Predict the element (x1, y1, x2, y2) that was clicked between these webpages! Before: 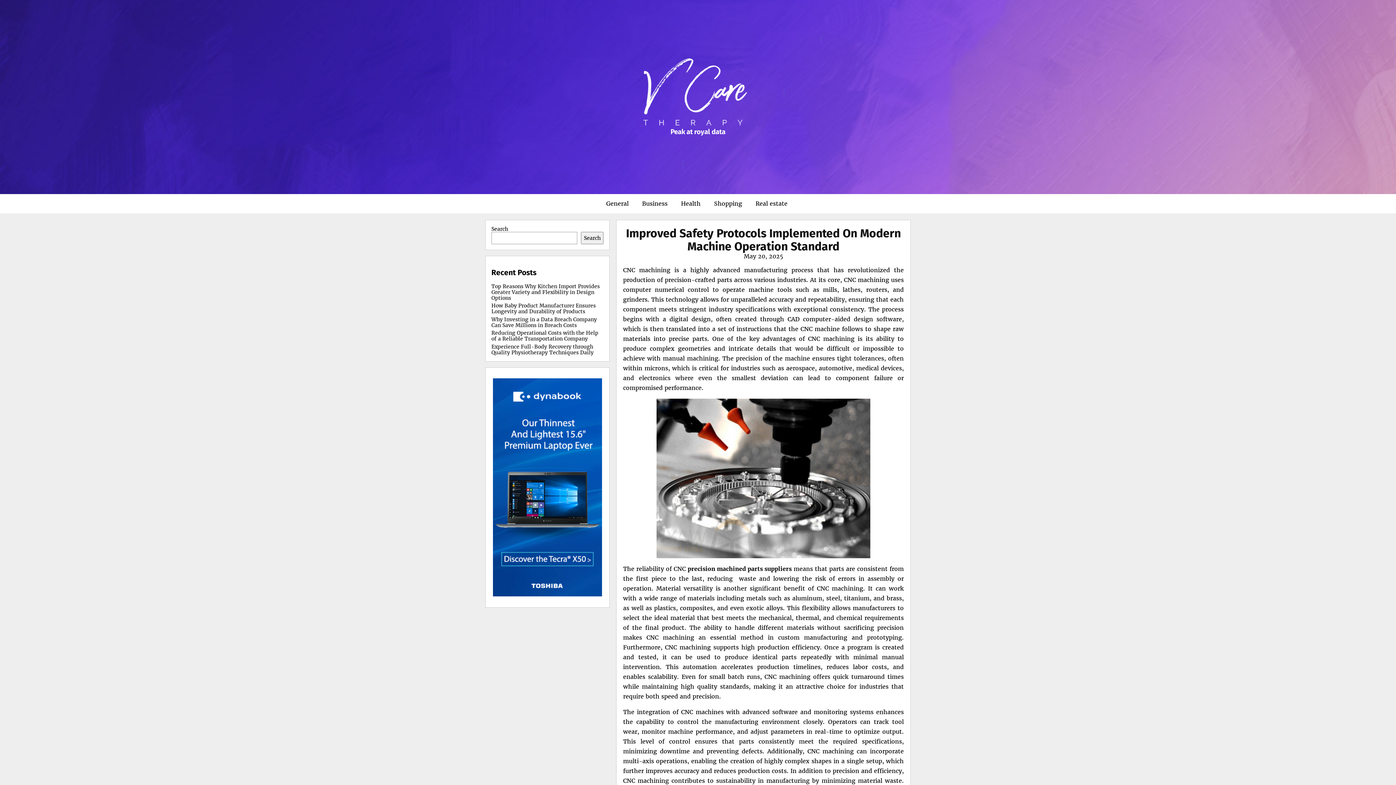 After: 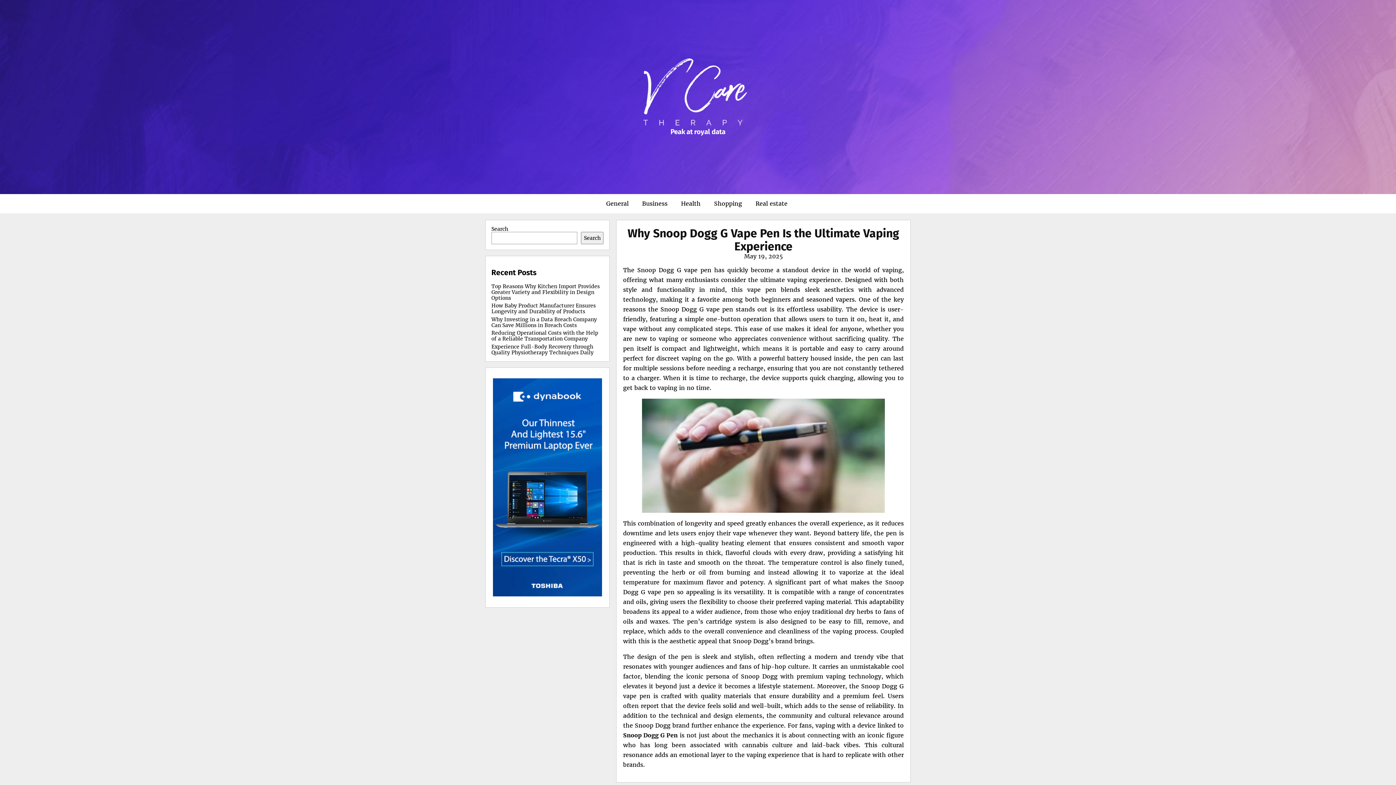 Action: bbox: (643, 121, 753, 128)